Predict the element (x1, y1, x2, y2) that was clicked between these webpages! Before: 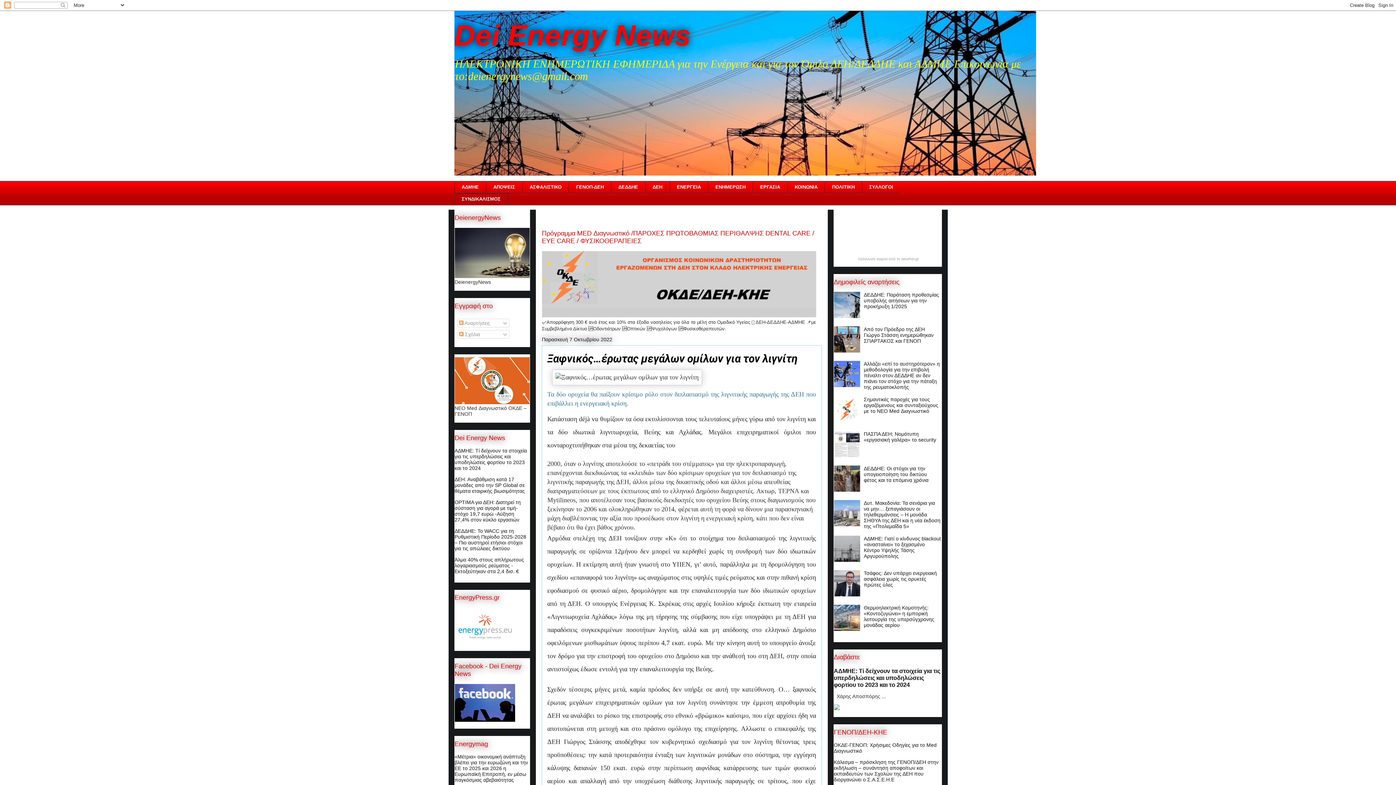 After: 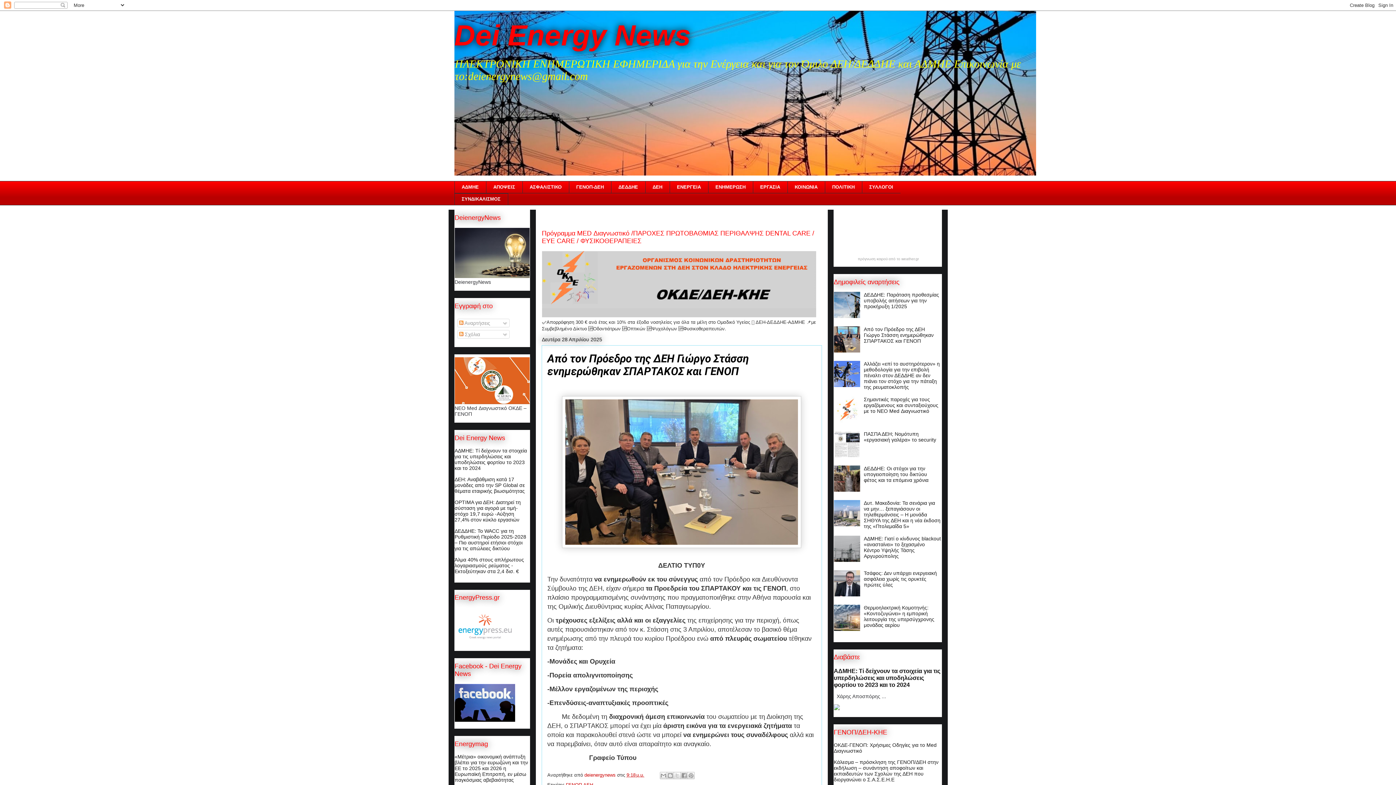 Action: bbox: (864, 326, 933, 344) label: Από τον Πρόεδρο της ΔΕΗ Γιώργο Στάσση ενημερώθηκαν ΣΠΑΡΤΑΚΟΣ και ΓΕΝΟΠ